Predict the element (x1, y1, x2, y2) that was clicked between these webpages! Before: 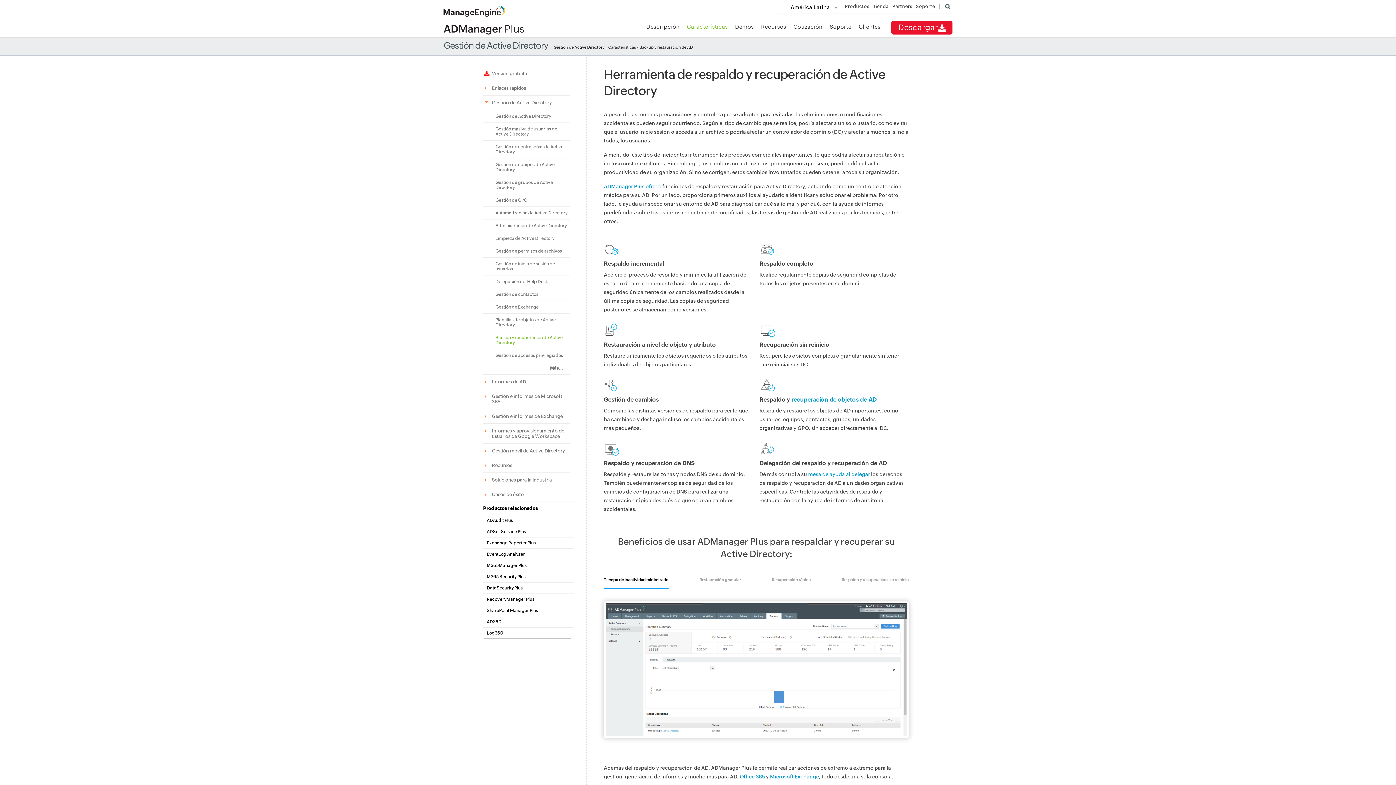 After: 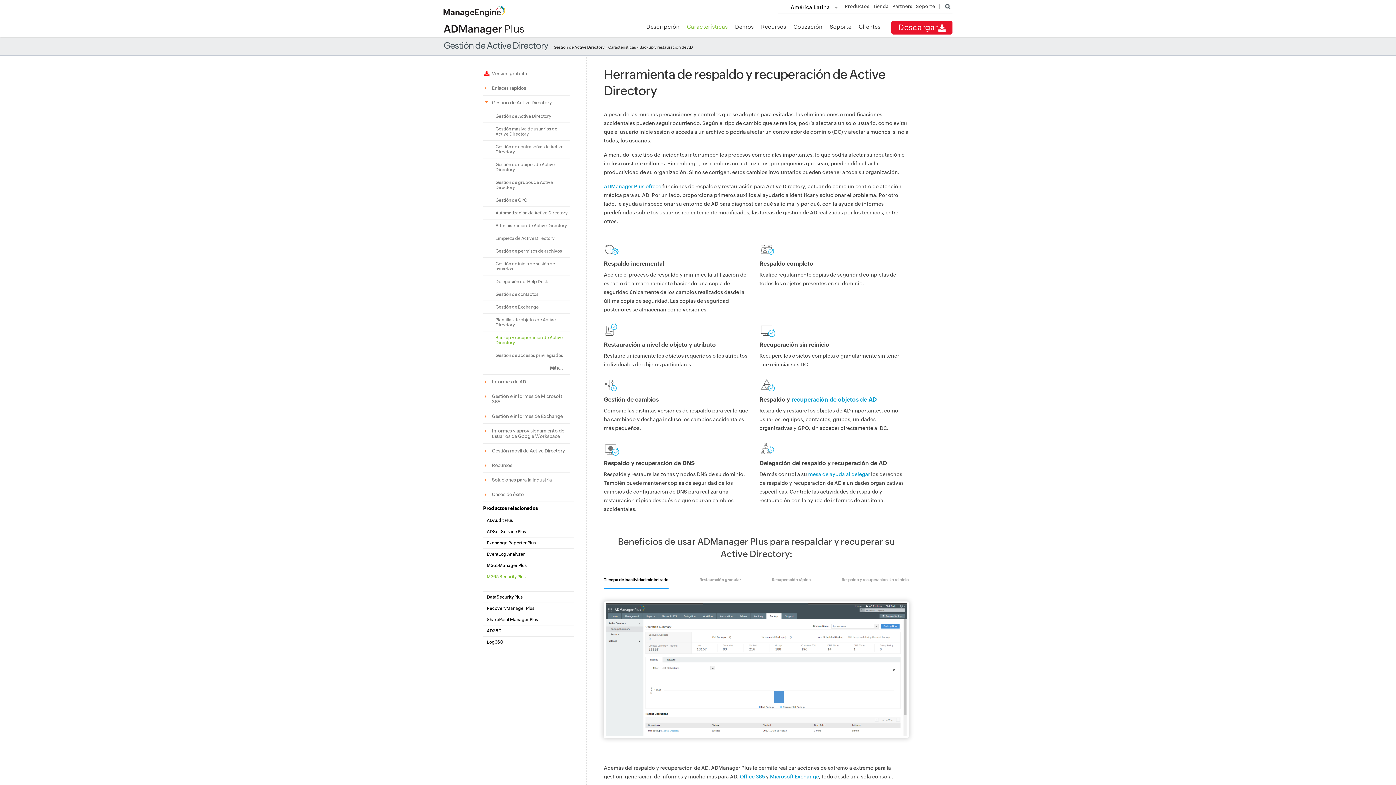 Action: bbox: (483, 571, 574, 582) label: M365 Security Plus